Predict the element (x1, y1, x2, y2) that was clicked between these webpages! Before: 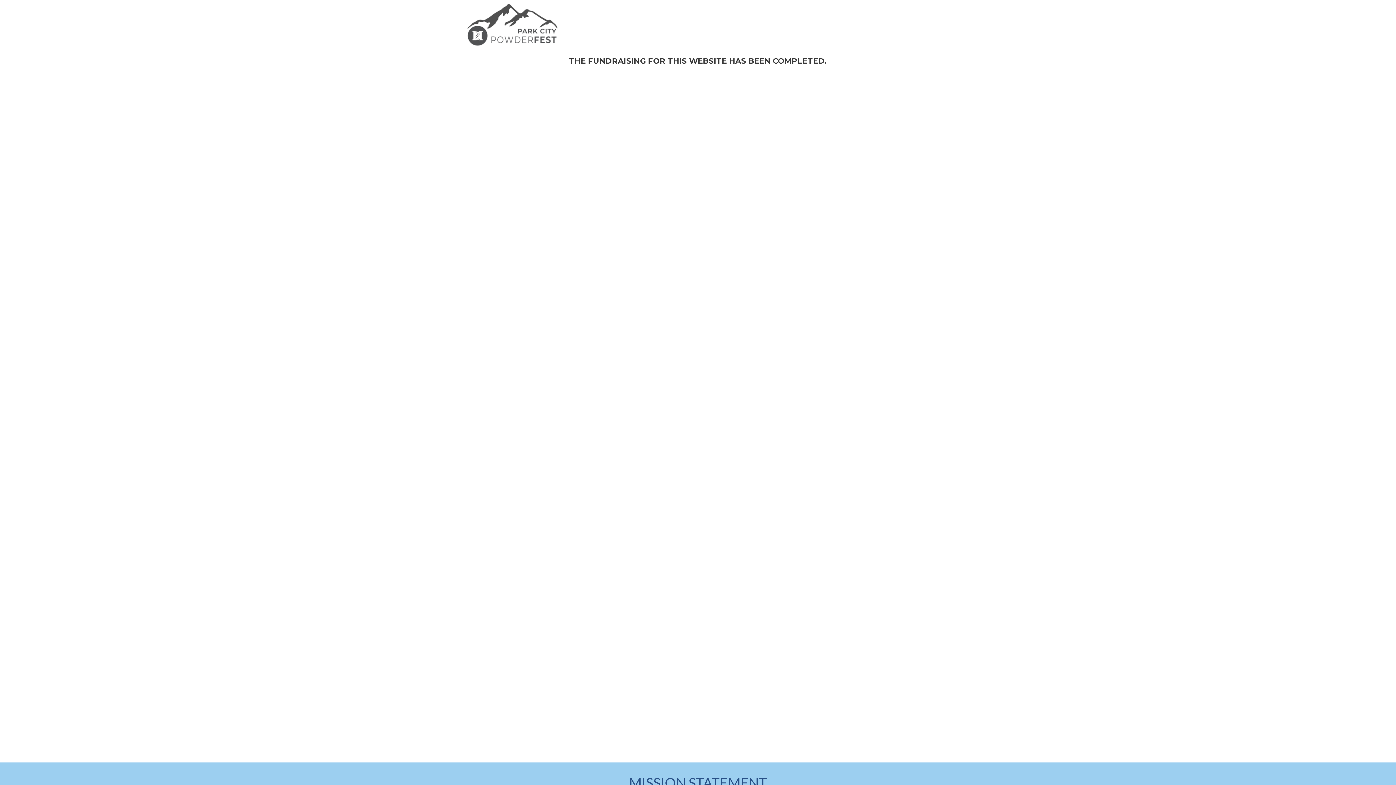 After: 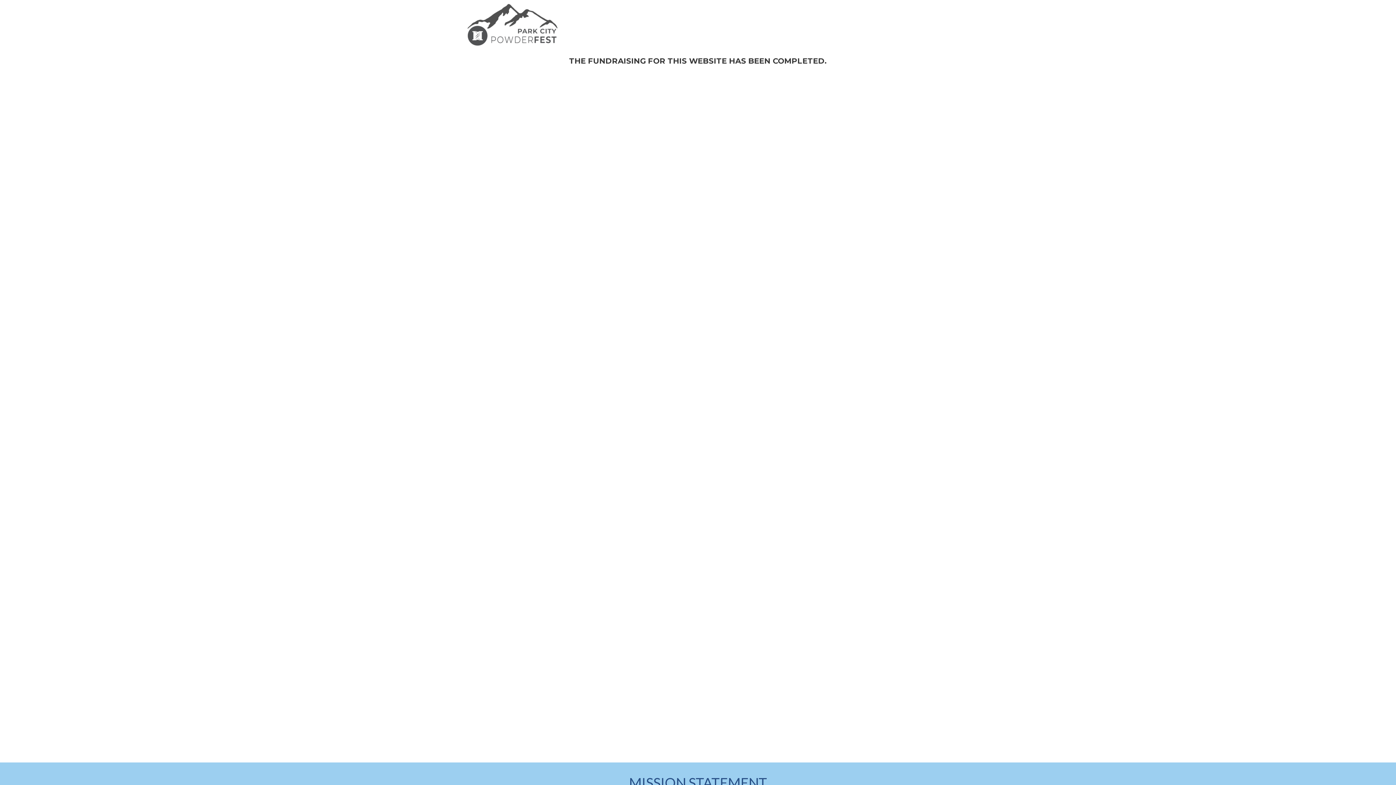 Action: bbox: (461, 3, 558, 45)